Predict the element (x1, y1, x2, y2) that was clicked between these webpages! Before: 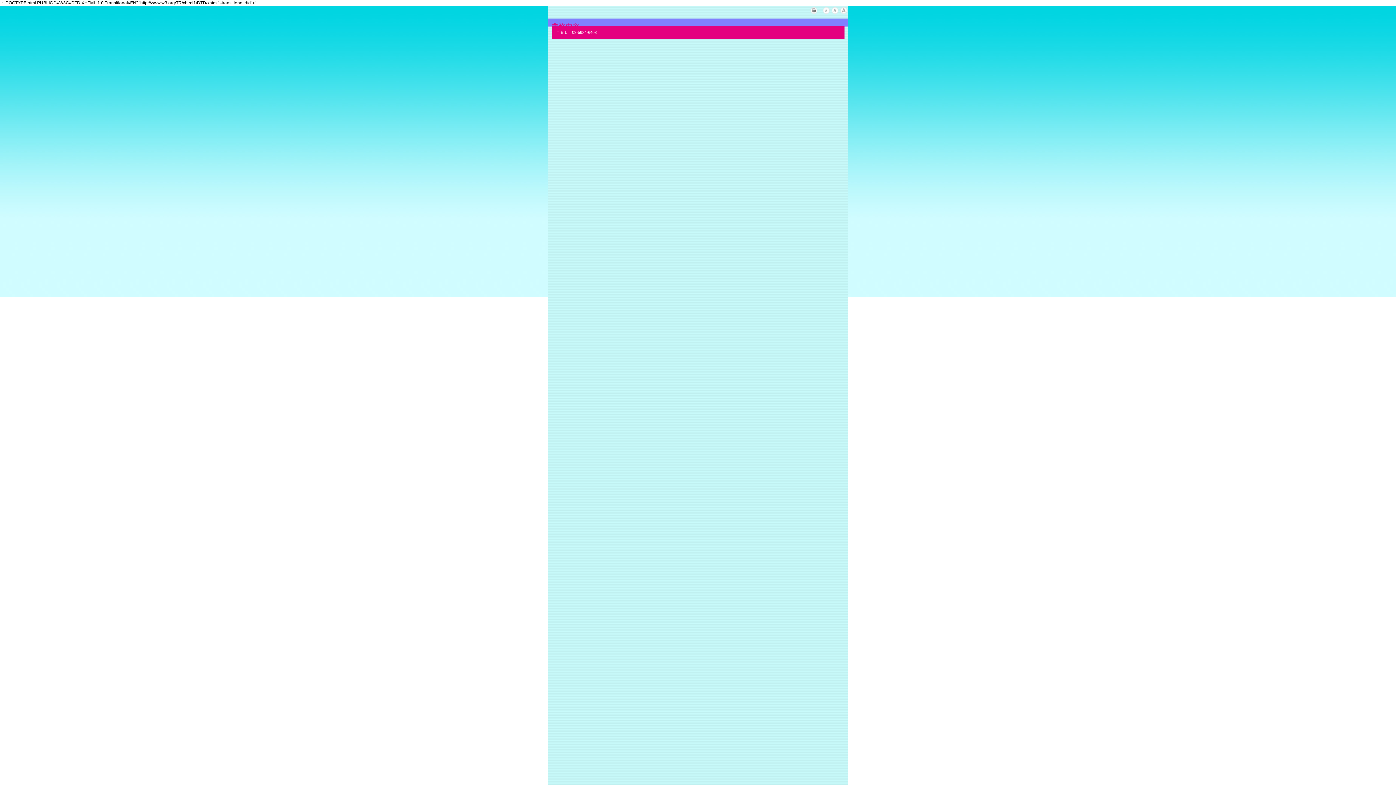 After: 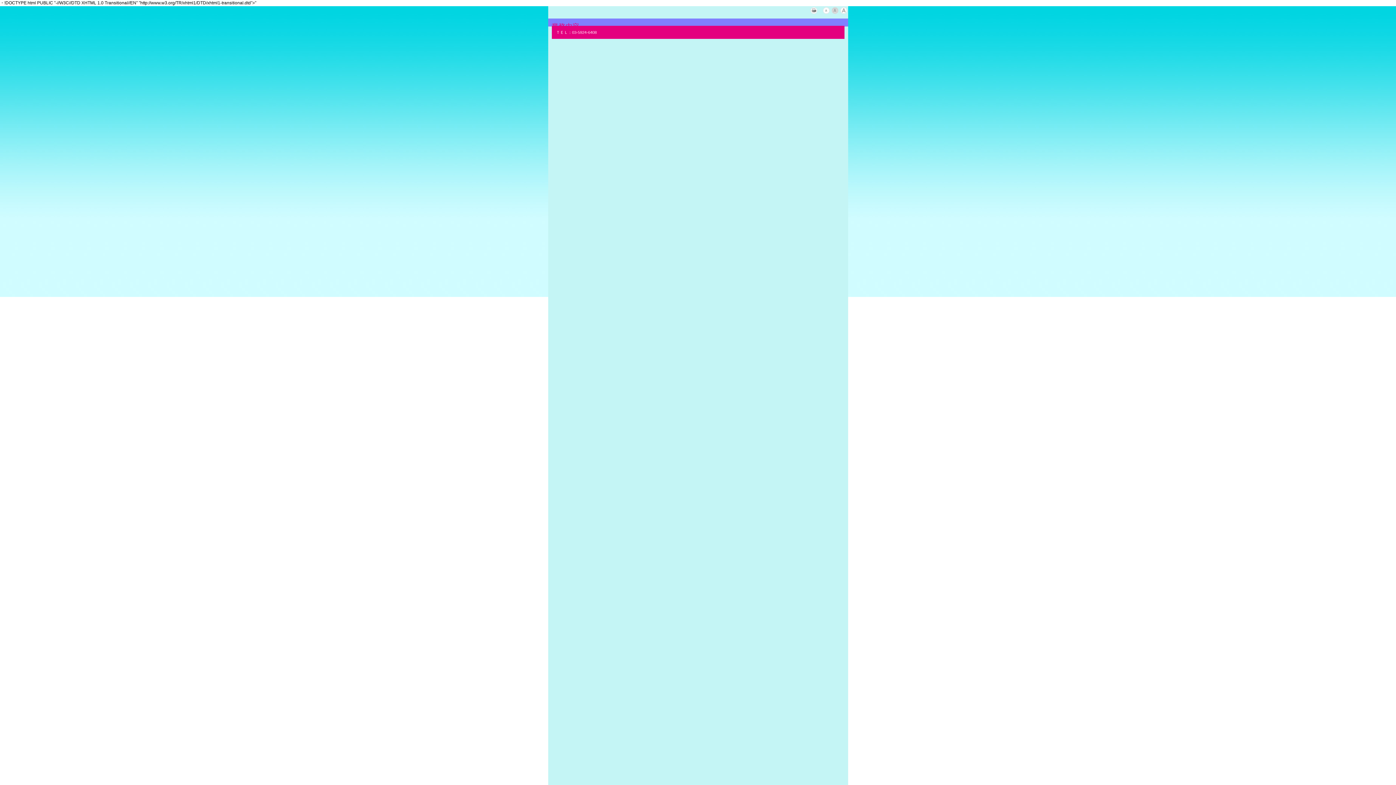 Action: bbox: (830, 6, 839, 14)